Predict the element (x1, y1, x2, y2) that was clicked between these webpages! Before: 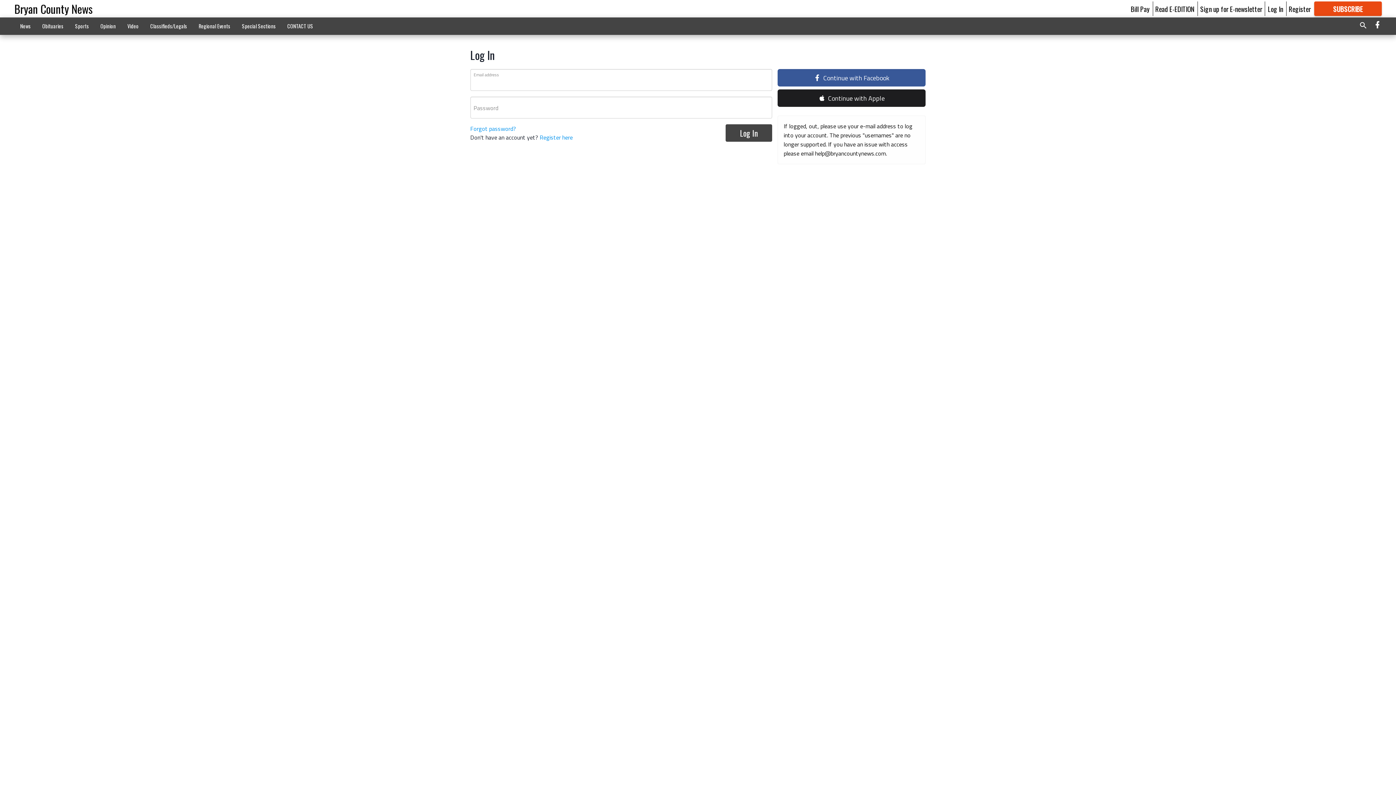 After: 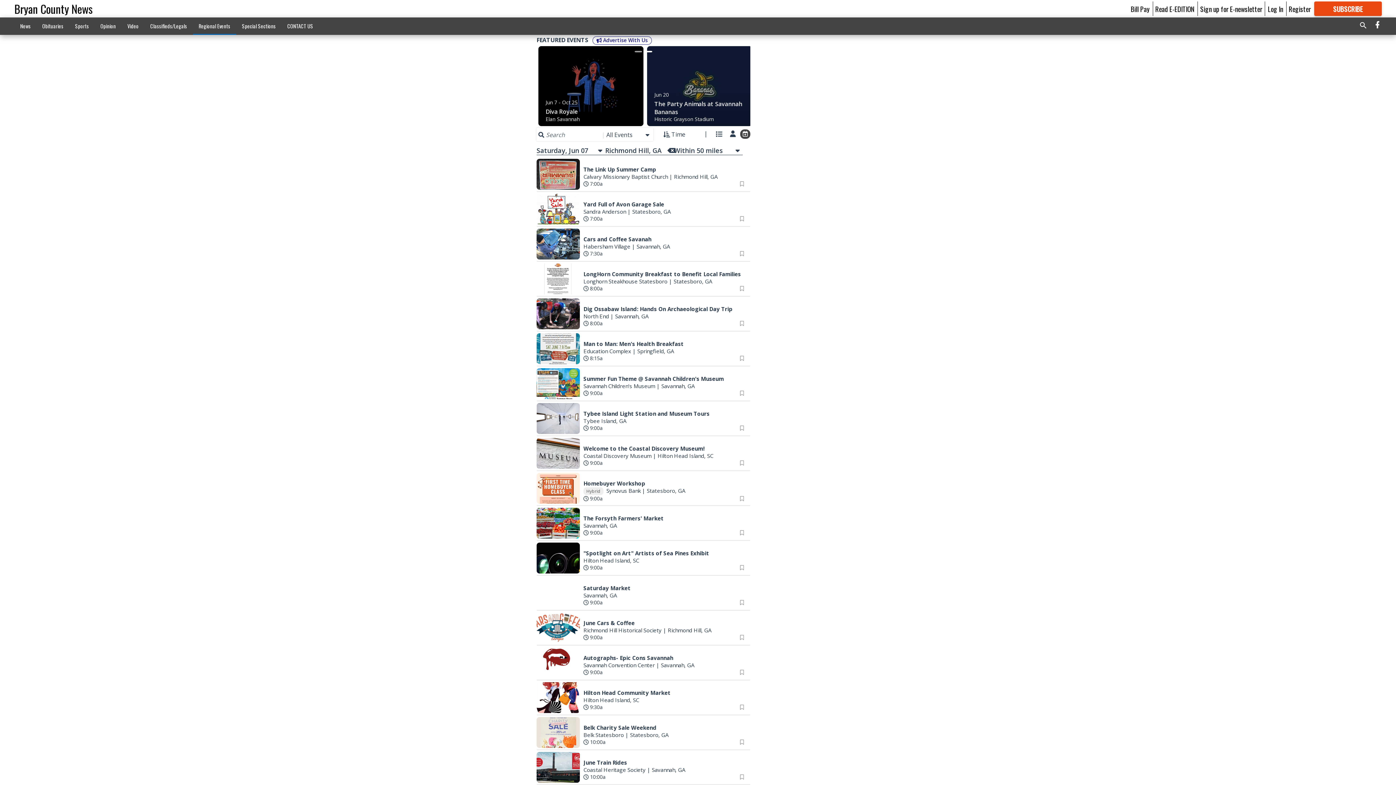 Action: bbox: (192, 18, 236, 33) label: Regional Events